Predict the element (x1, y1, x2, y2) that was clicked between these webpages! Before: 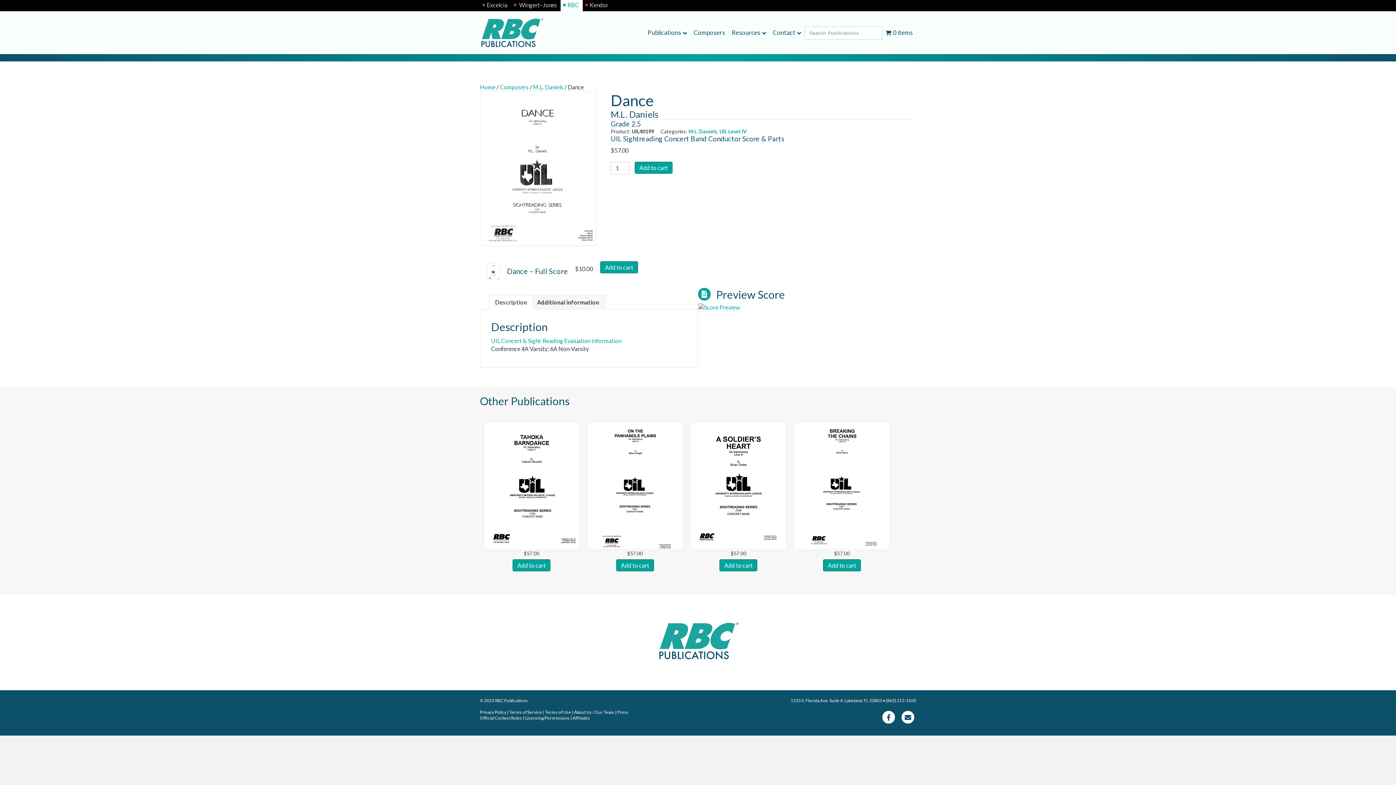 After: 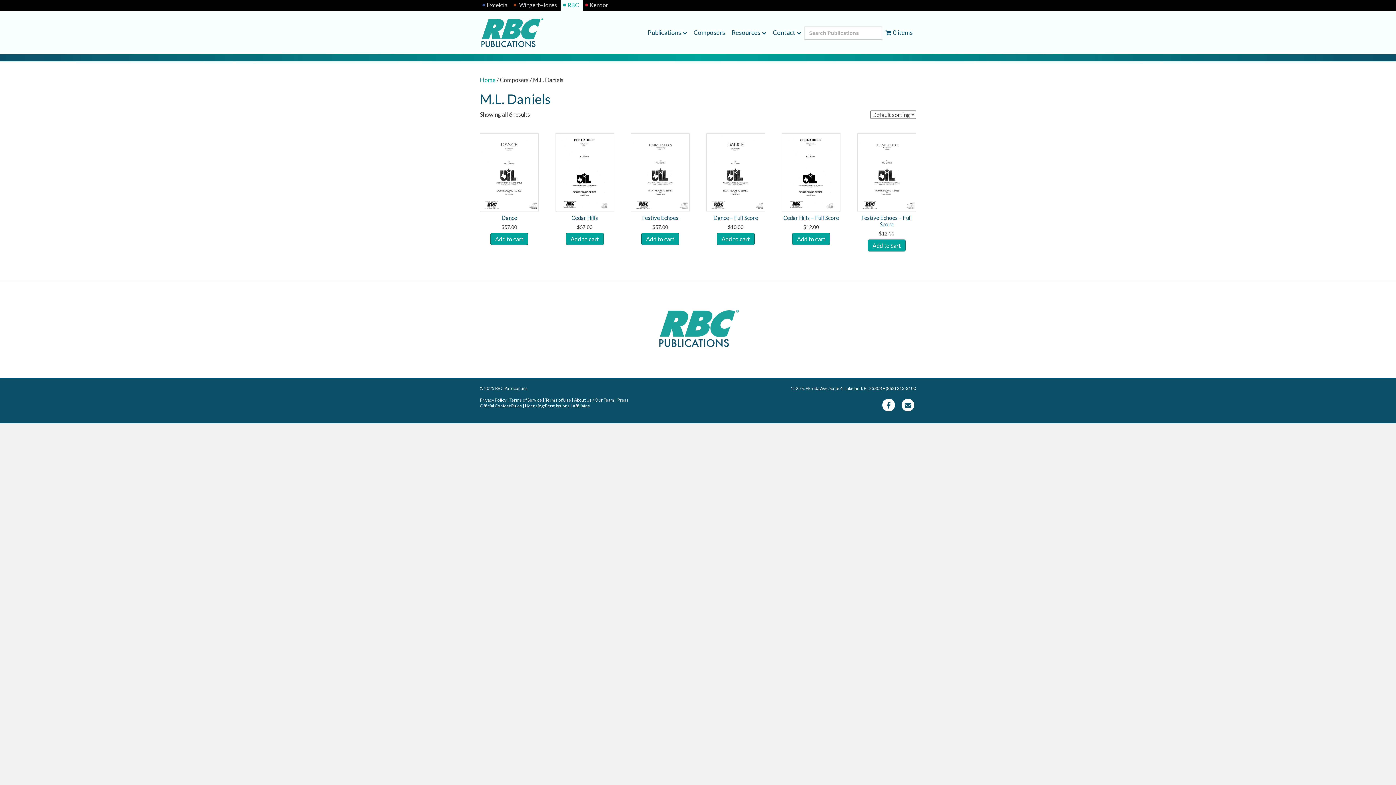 Action: label: M.L. Daniels bbox: (610, 109, 658, 119)